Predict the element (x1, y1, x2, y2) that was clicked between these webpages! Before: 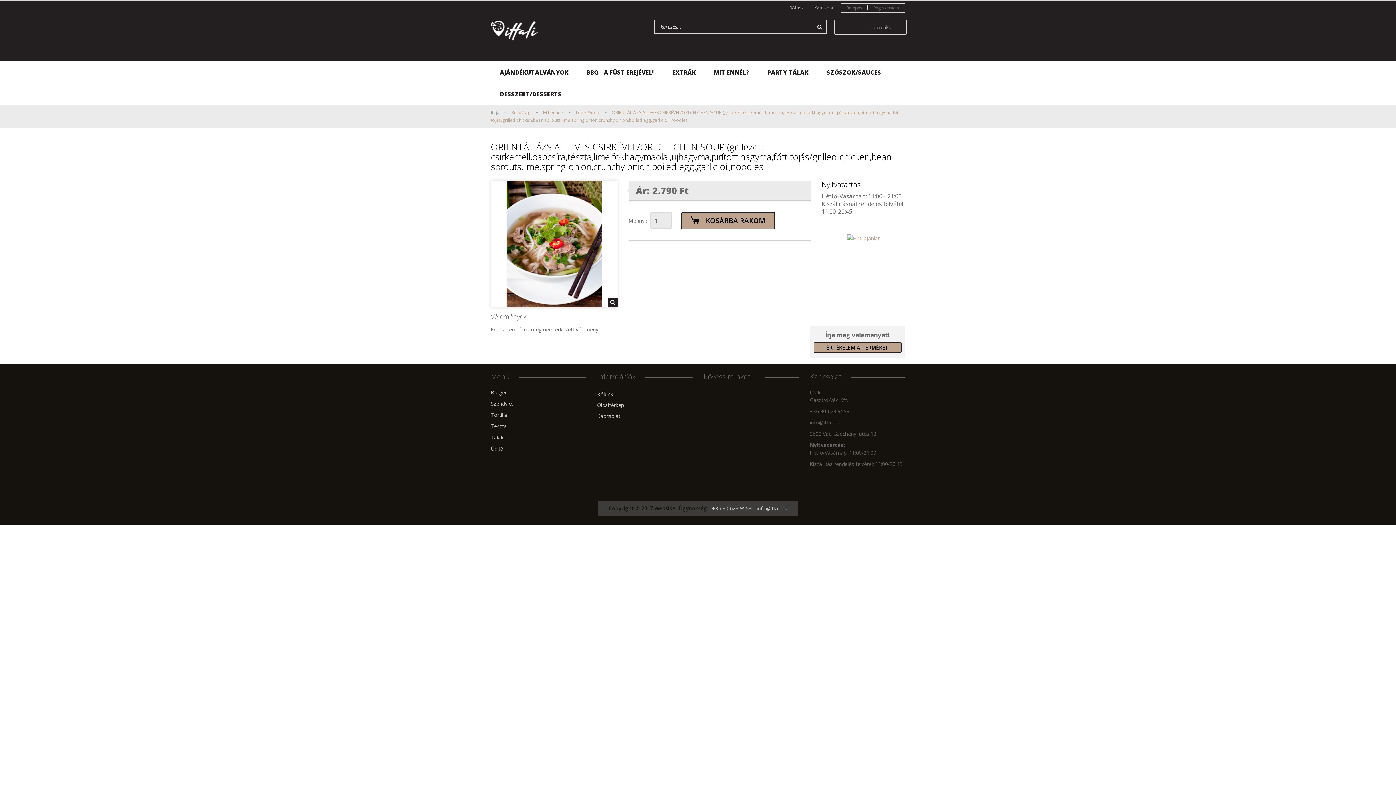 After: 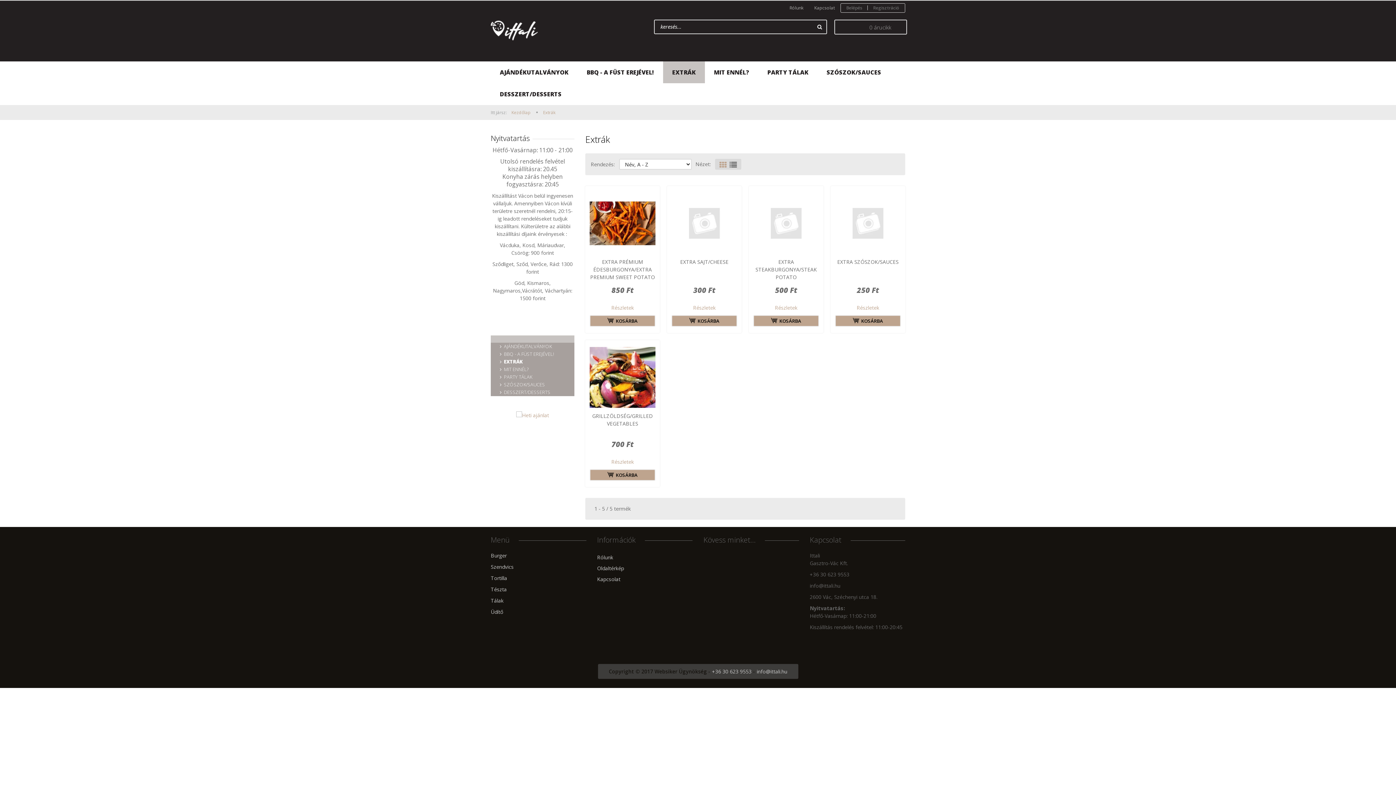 Action: bbox: (663, 61, 705, 83) label: EXTRÁK